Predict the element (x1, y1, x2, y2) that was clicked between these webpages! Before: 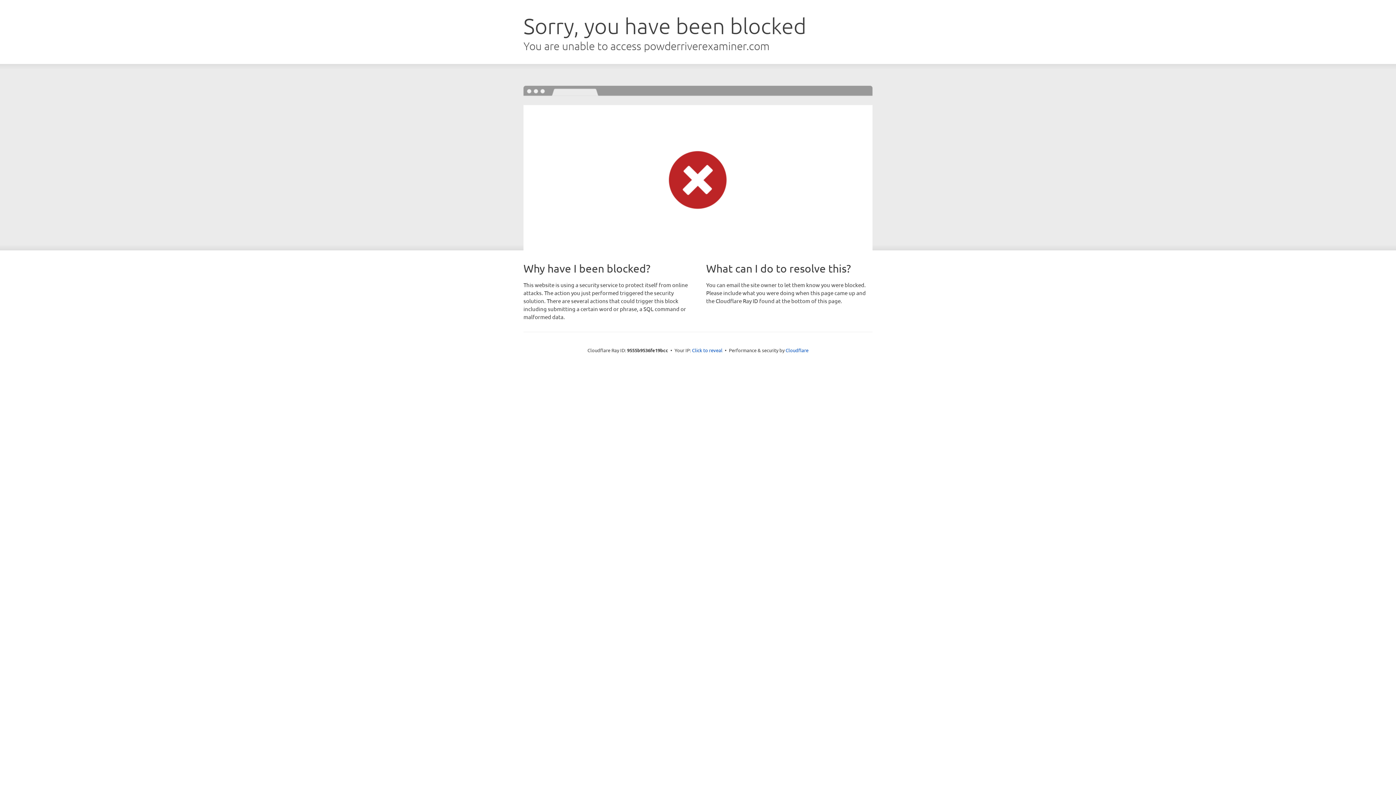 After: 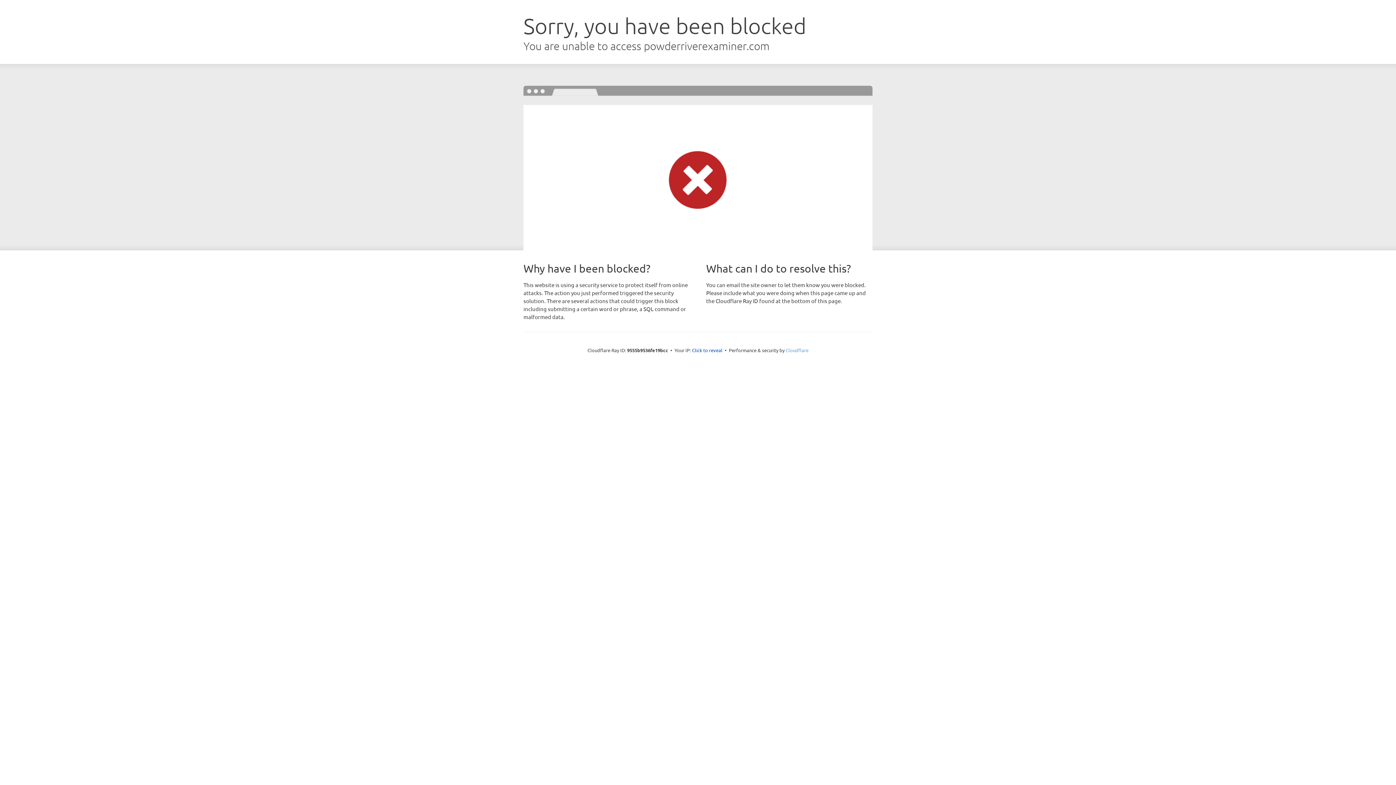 Action: label: Cloudflare bbox: (785, 347, 808, 353)